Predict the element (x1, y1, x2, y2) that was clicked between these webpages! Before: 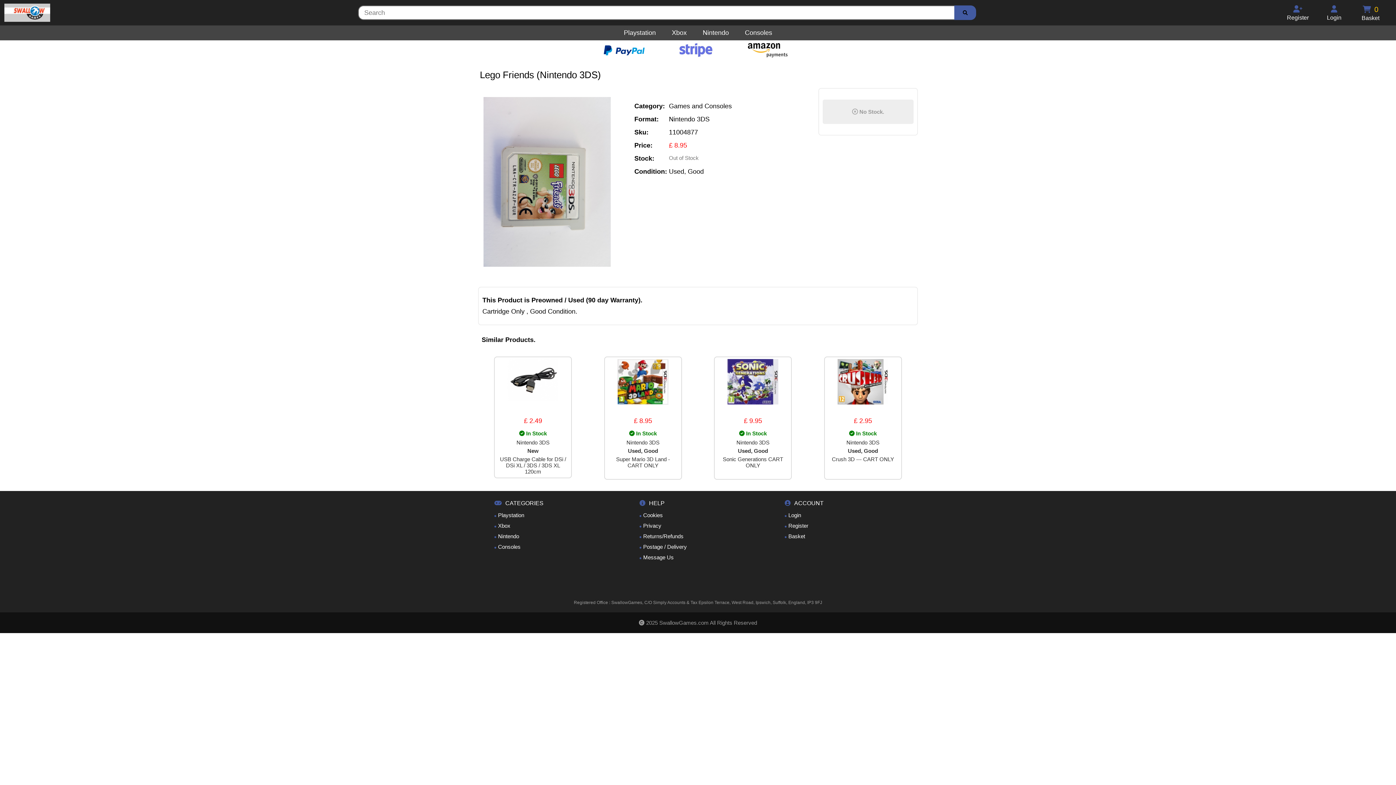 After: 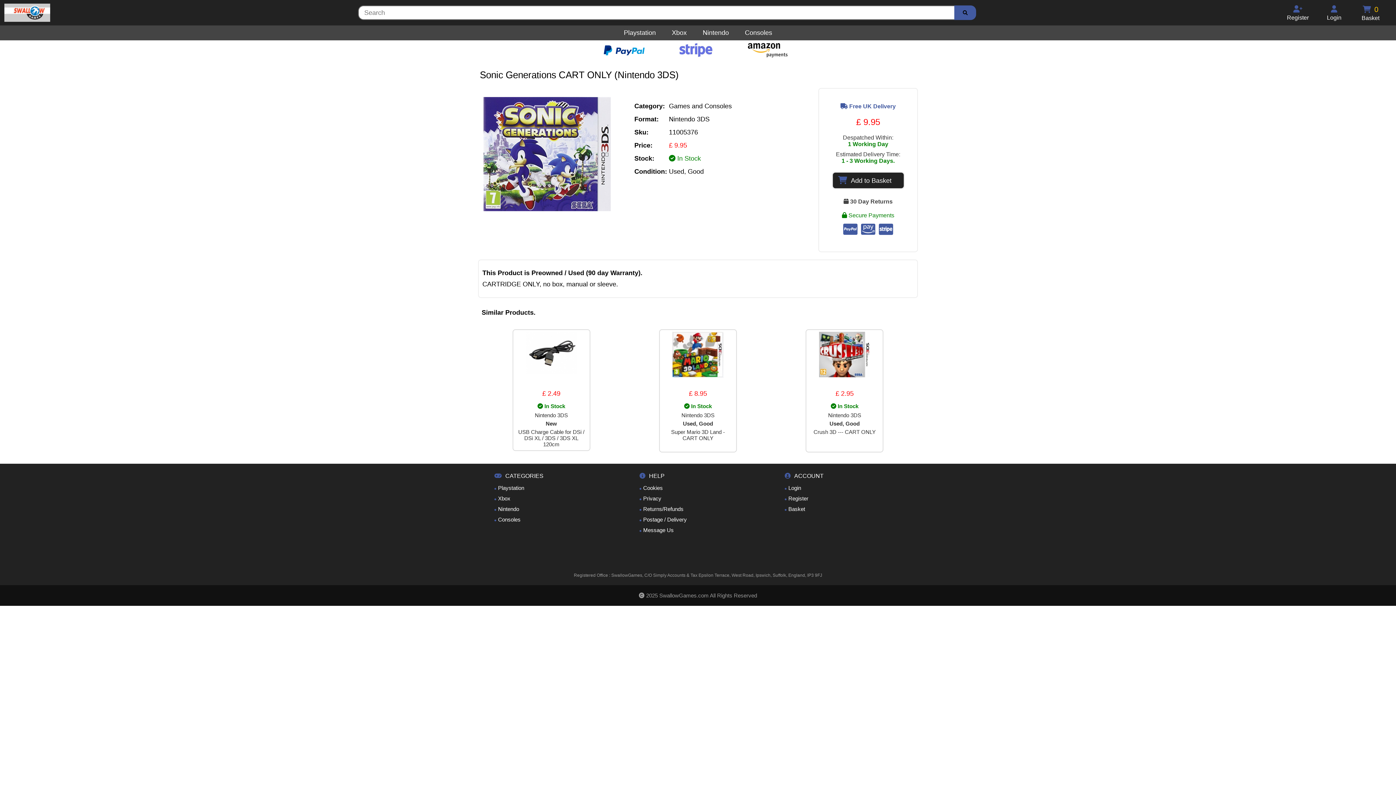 Action: label: £ 9.95  In Stock Nintendo 3DS Used, Good Sonic Generations CART ONLY bbox: (714, 356, 792, 485)